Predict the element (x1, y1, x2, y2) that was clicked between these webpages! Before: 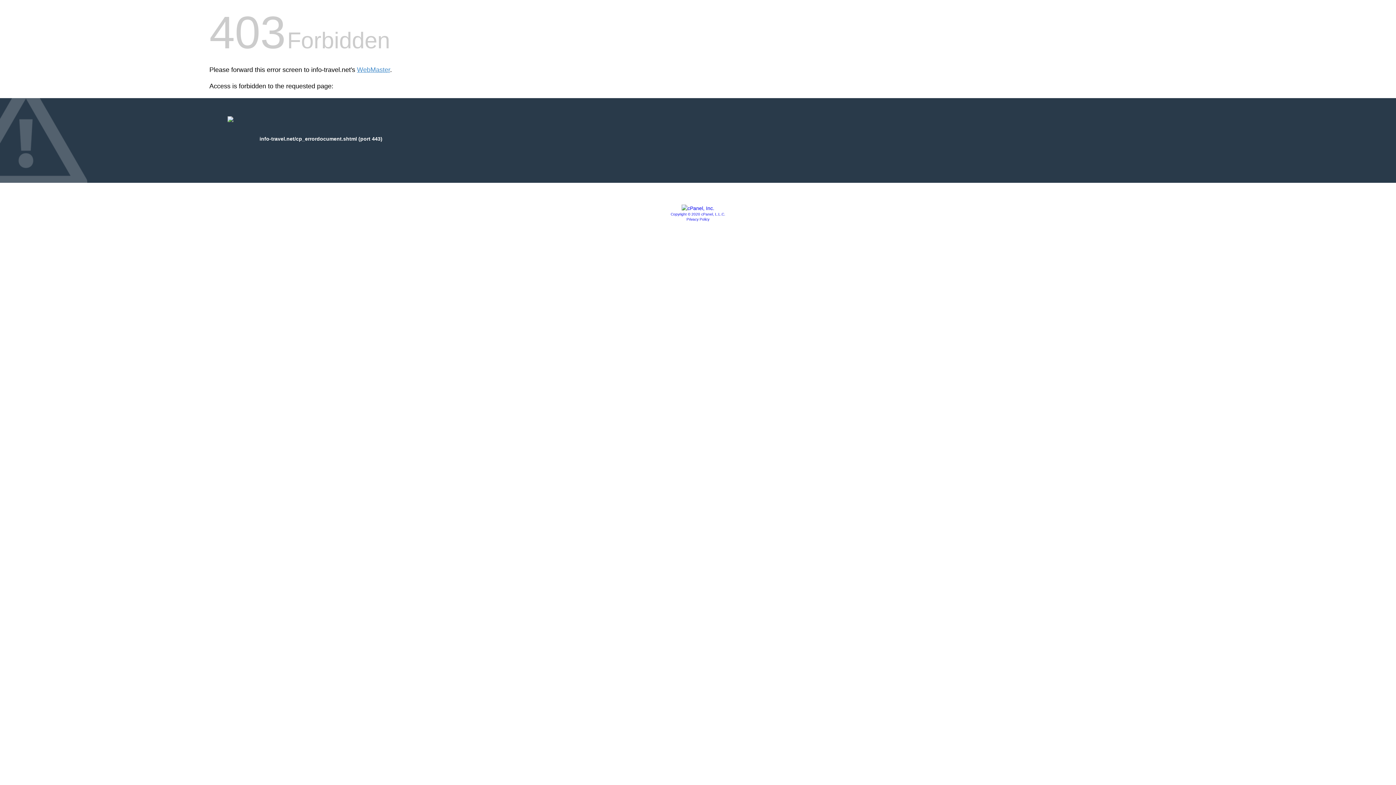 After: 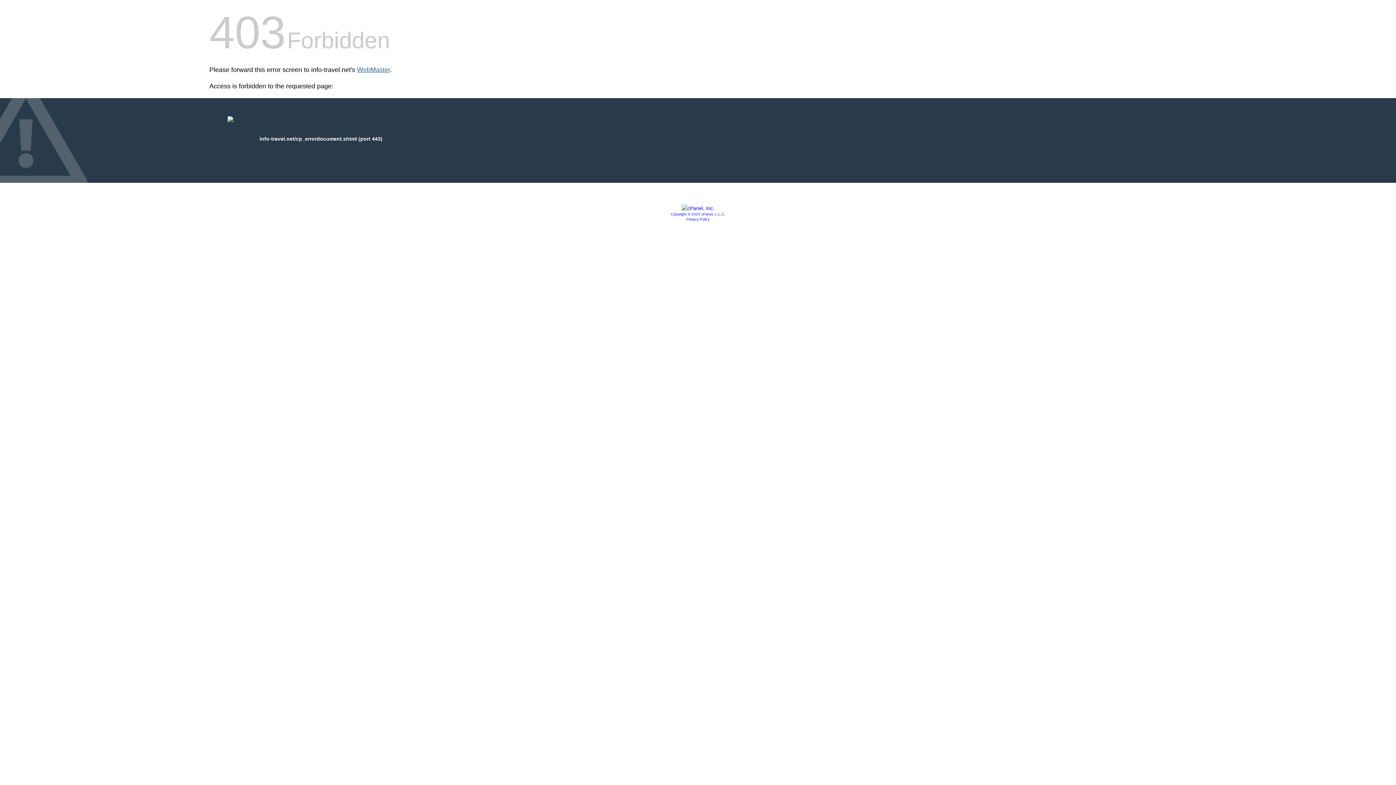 Action: bbox: (357, 66, 390, 73) label: WebMaster